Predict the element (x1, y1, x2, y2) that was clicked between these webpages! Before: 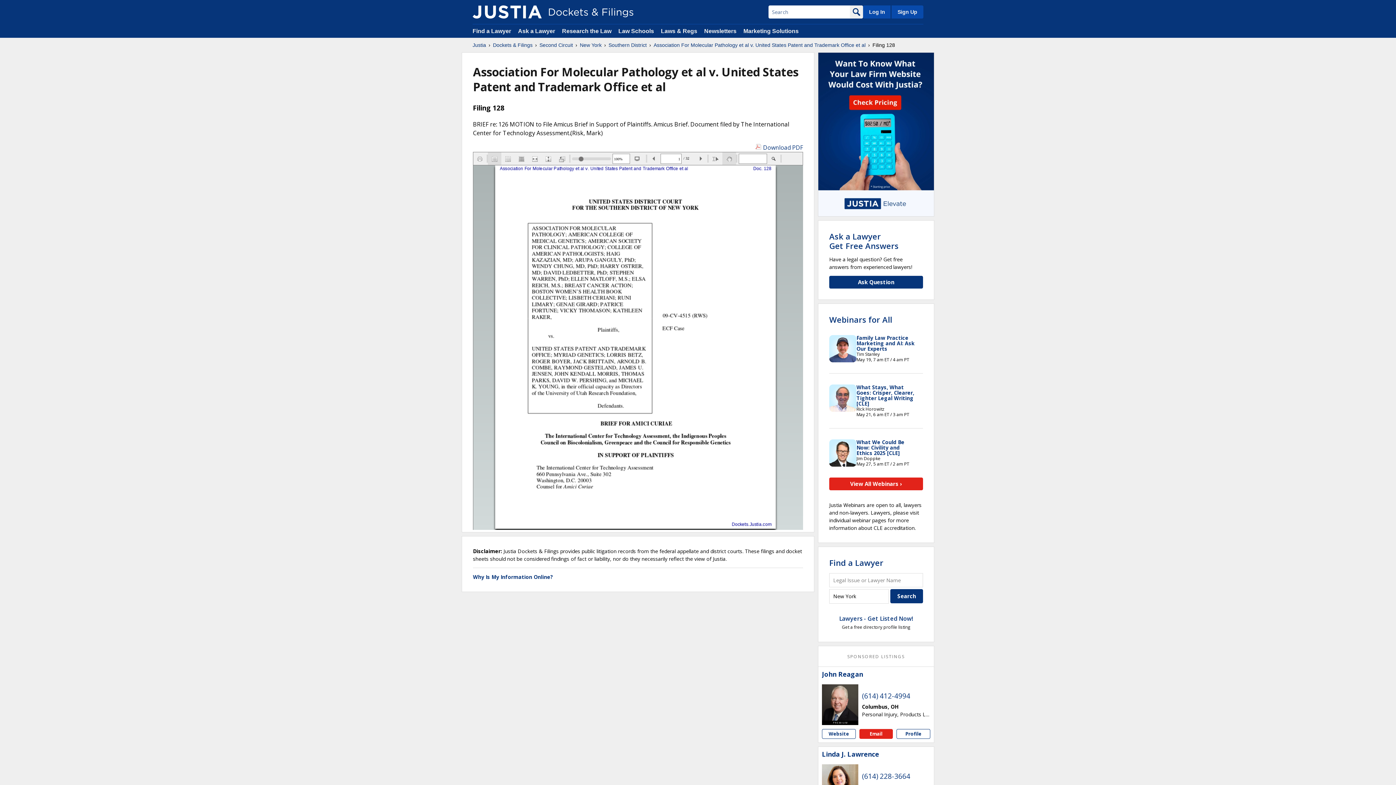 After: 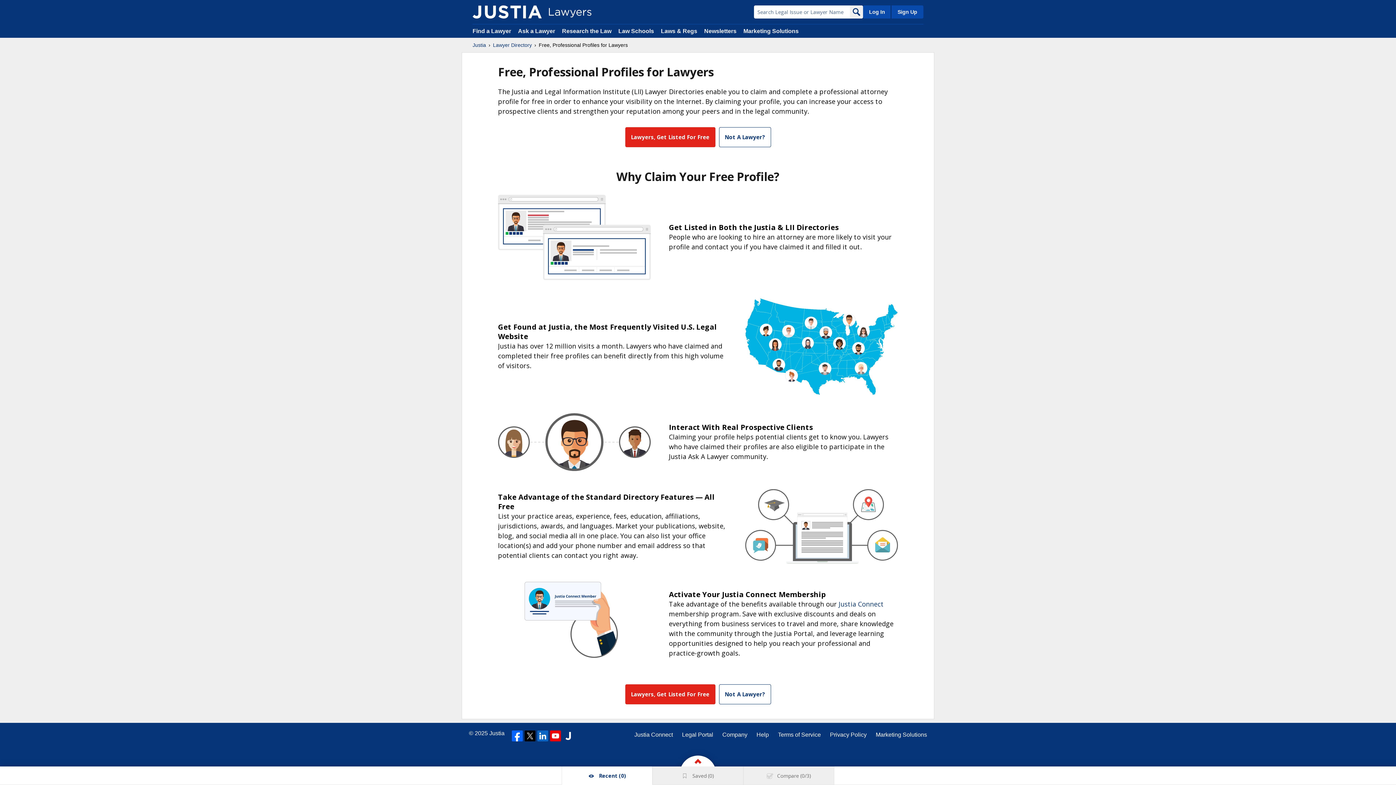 Action: label: Sign Up bbox: (890, 5, 923, 18)